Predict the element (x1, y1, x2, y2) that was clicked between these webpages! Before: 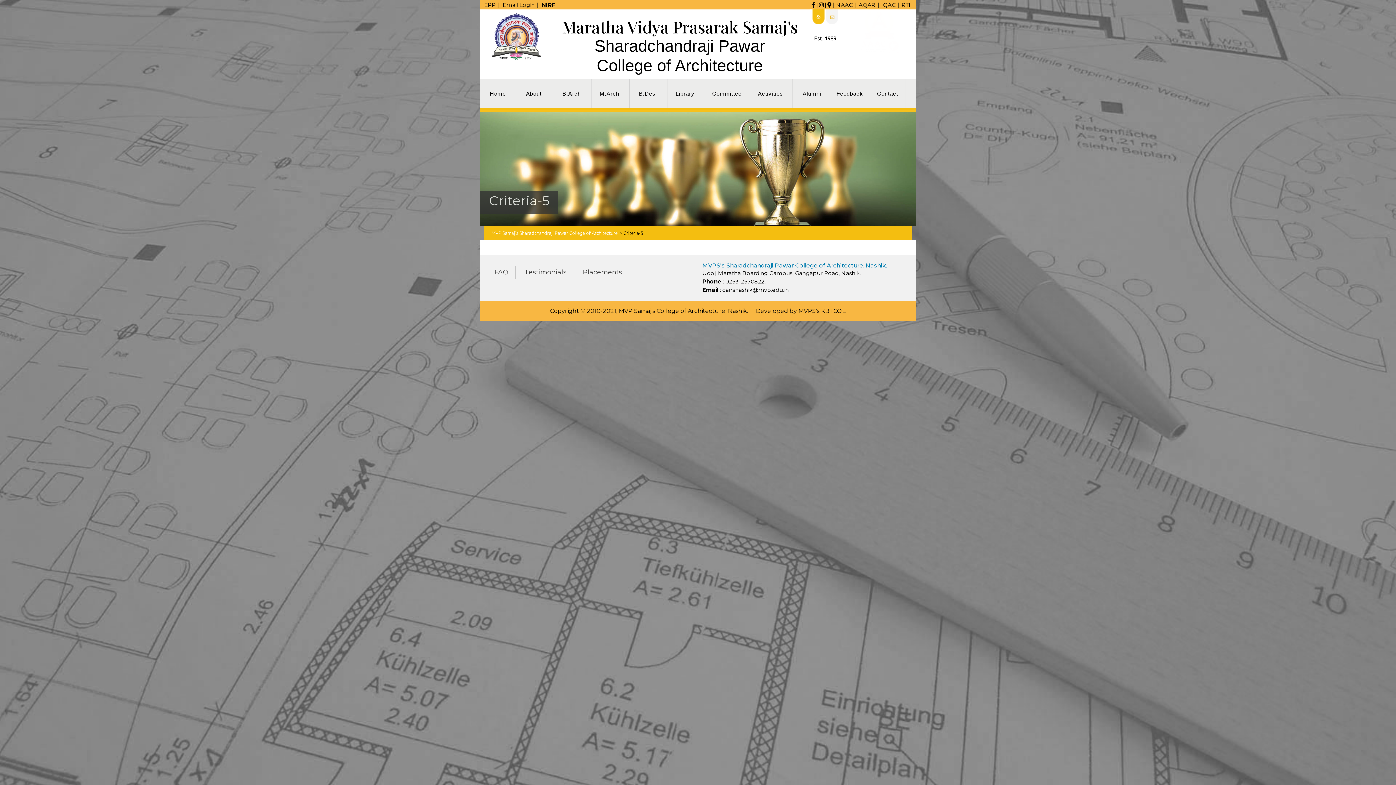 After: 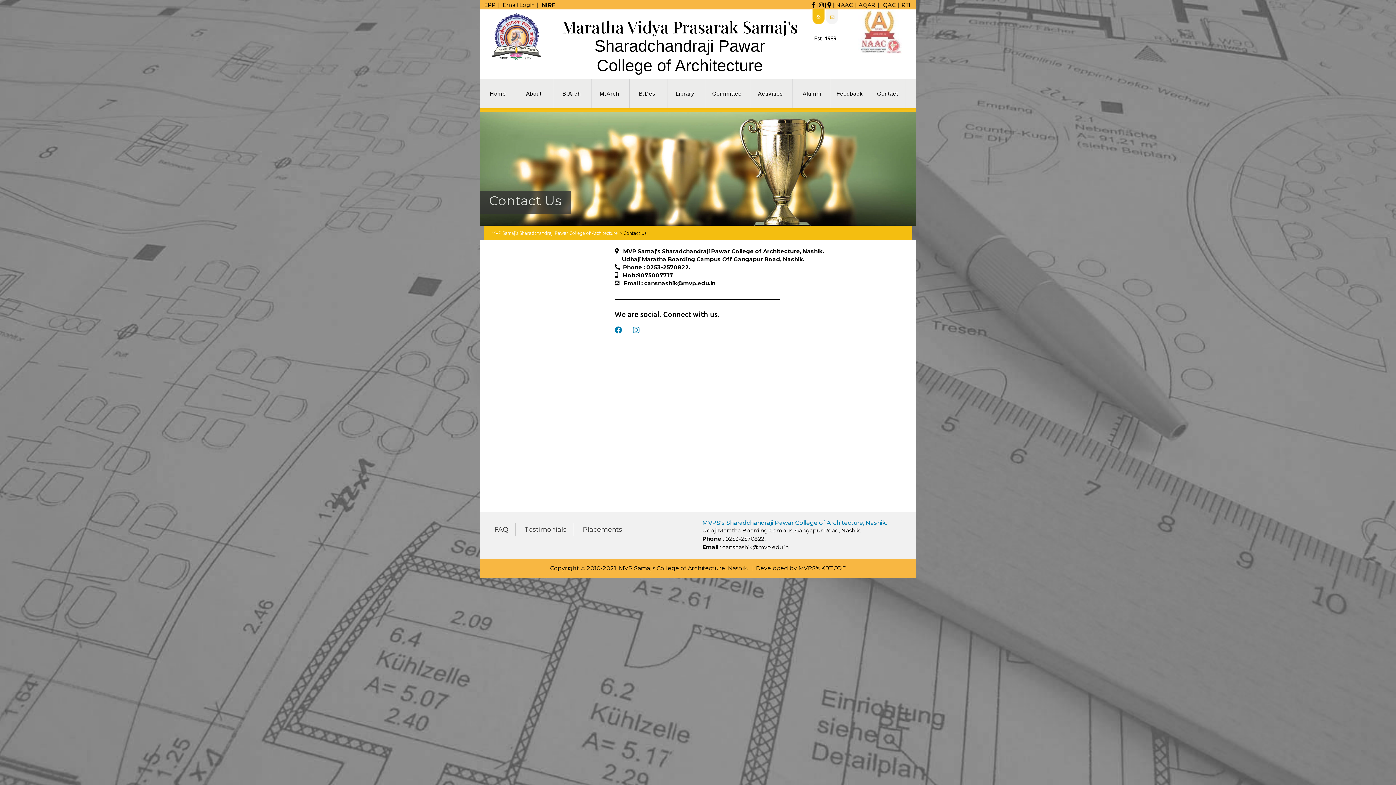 Action: bbox: (869, 79, 905, 108) label: Contact